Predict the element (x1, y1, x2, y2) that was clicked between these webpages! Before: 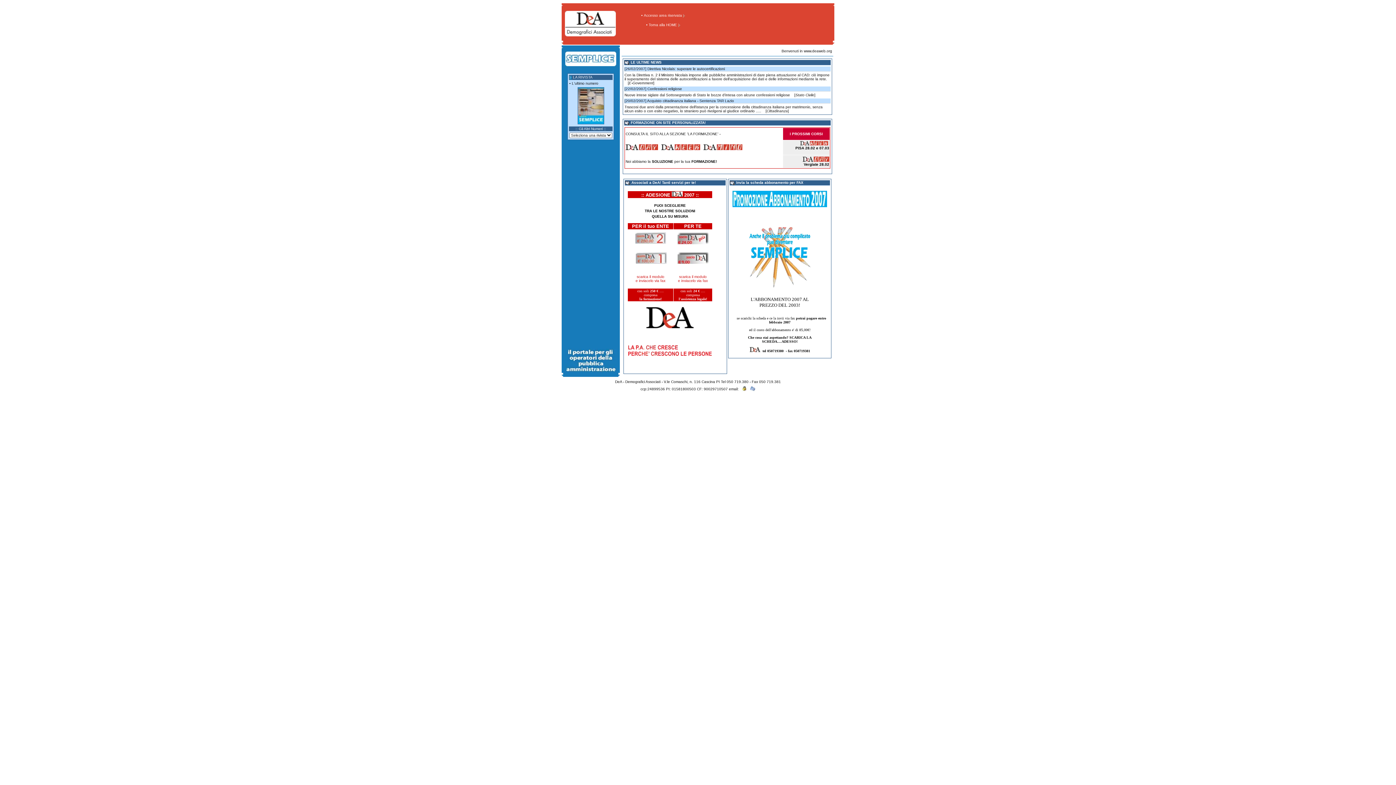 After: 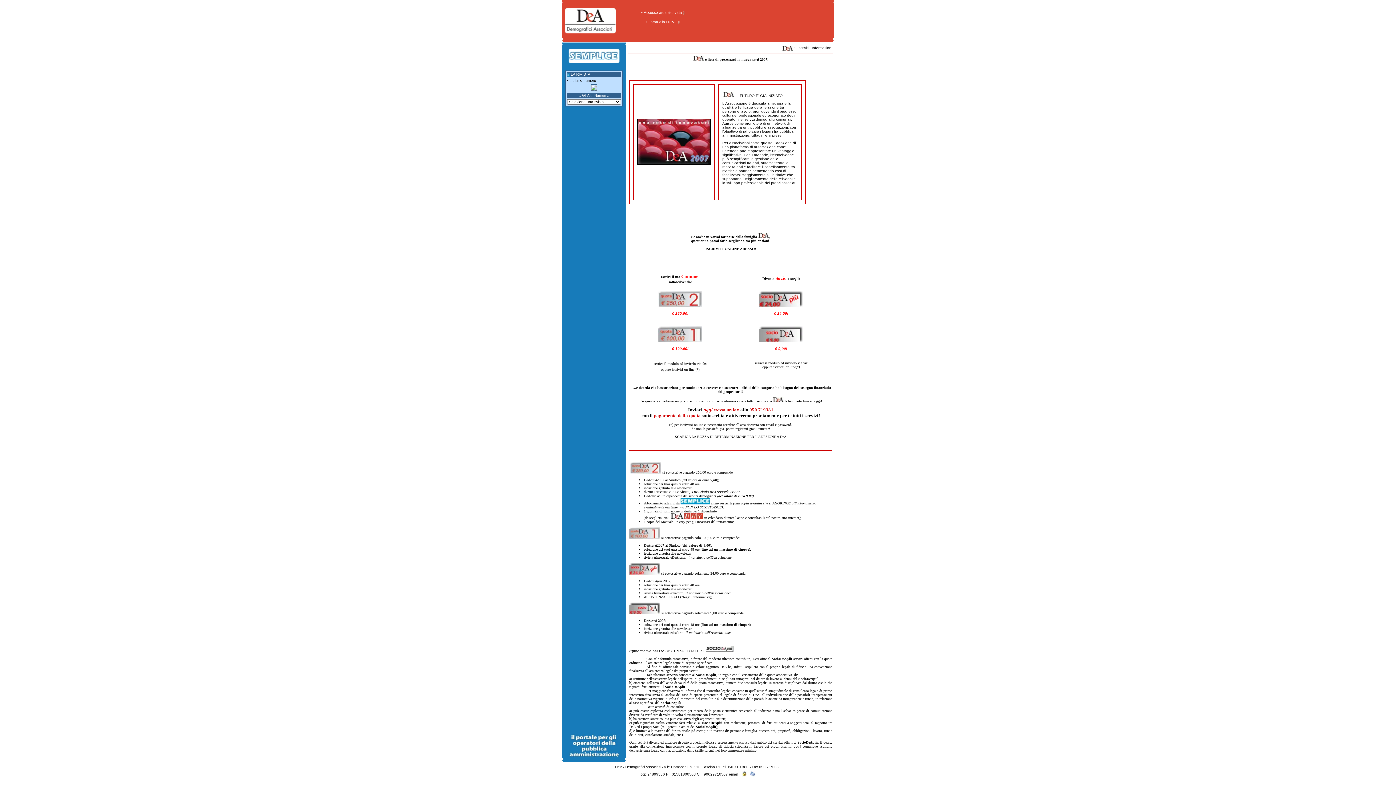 Action: bbox: (677, 260, 708, 264)